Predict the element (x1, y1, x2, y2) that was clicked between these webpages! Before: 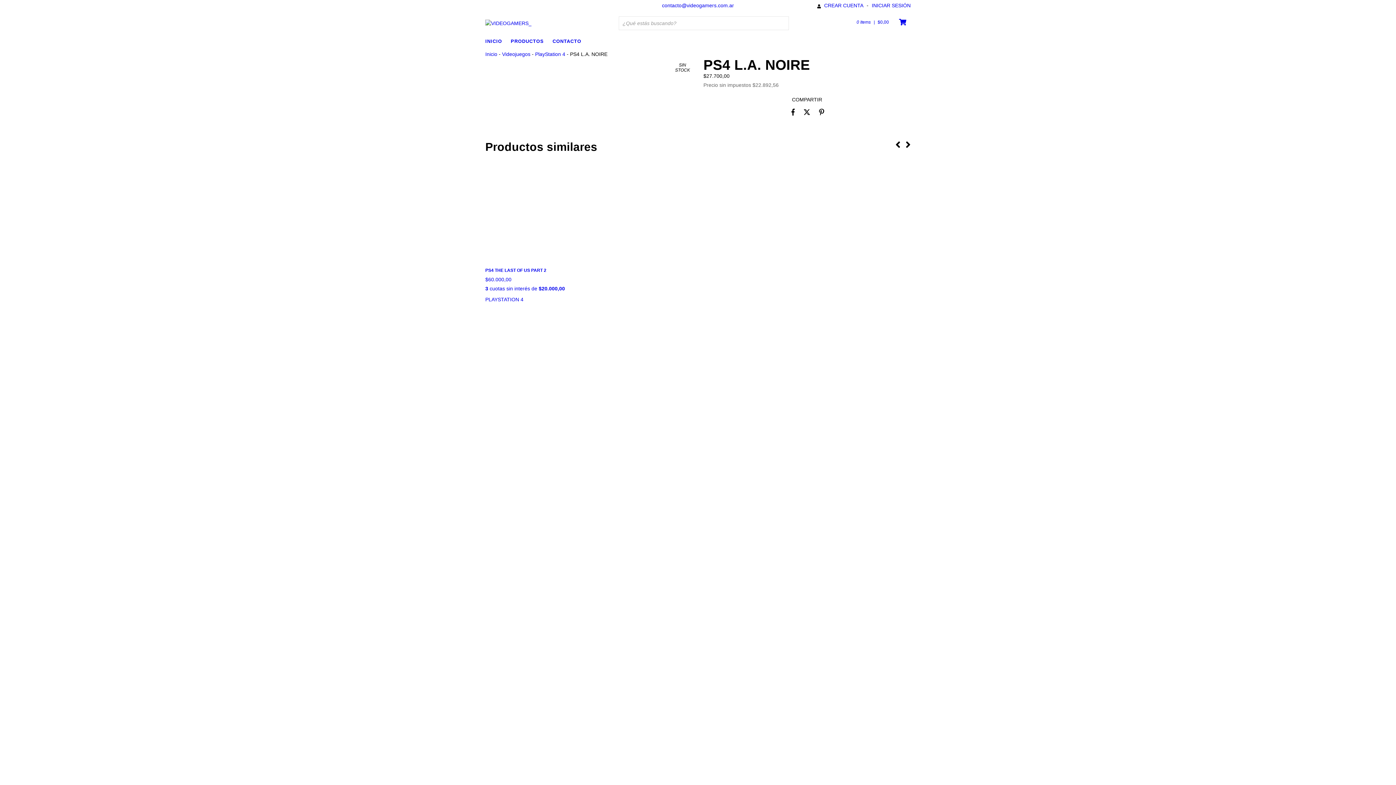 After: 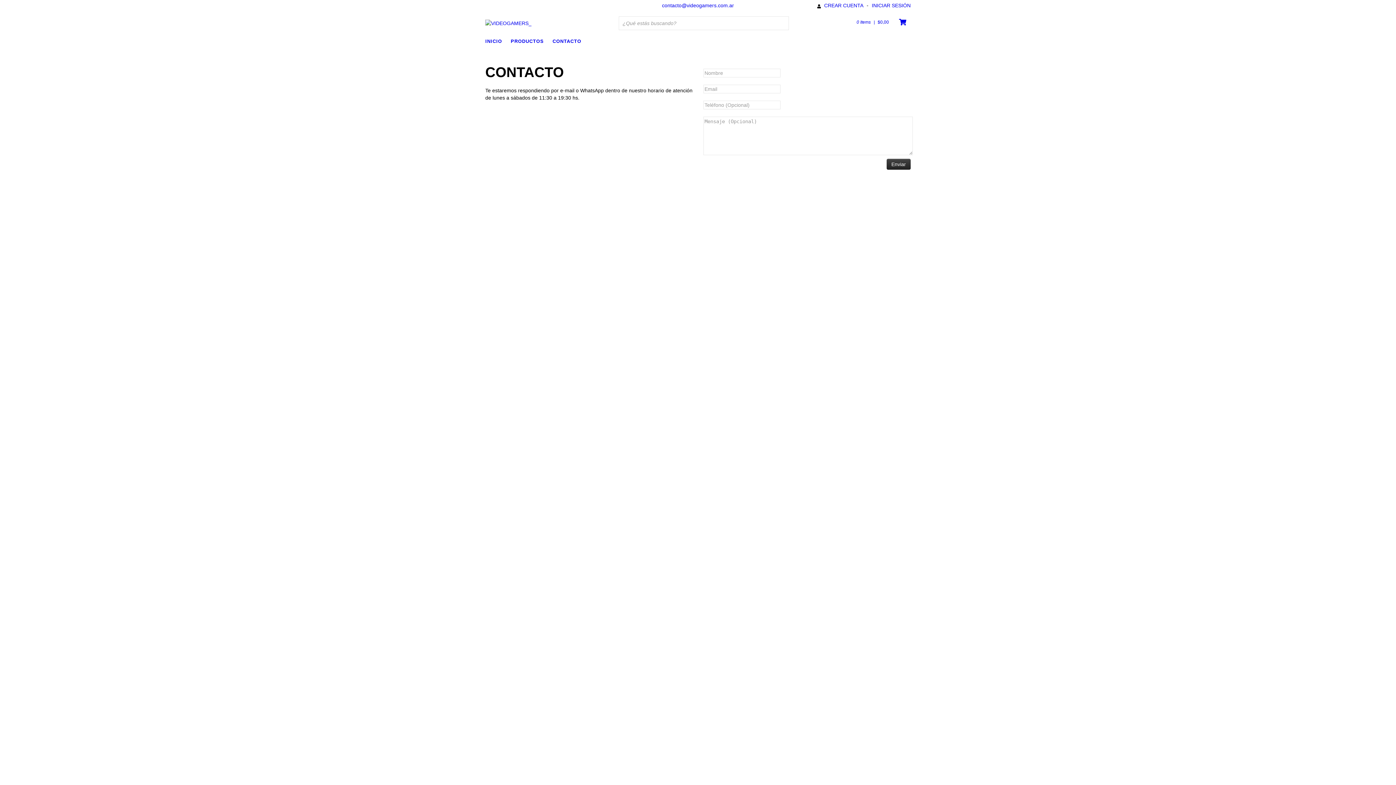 Action: label: CONTACTO bbox: (552, 36, 588, 45)